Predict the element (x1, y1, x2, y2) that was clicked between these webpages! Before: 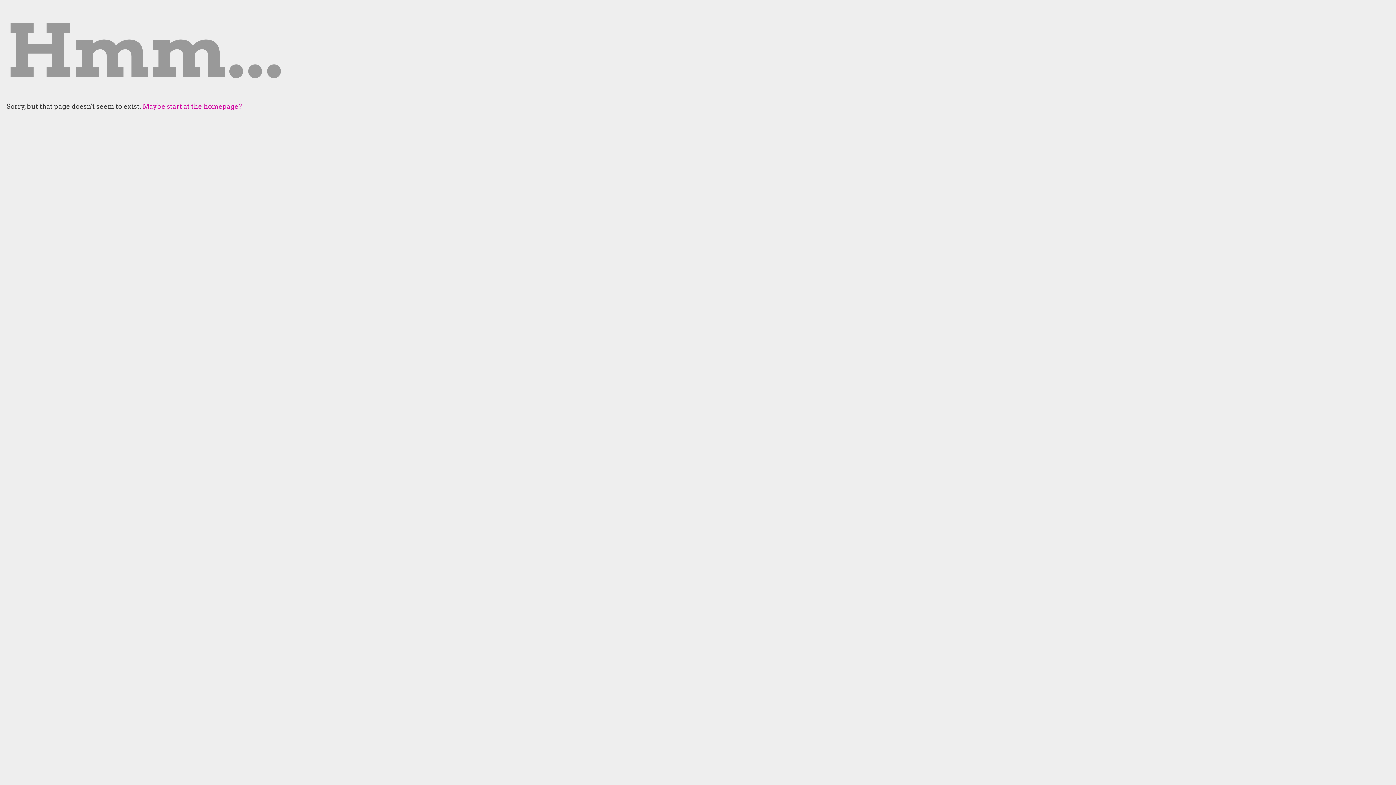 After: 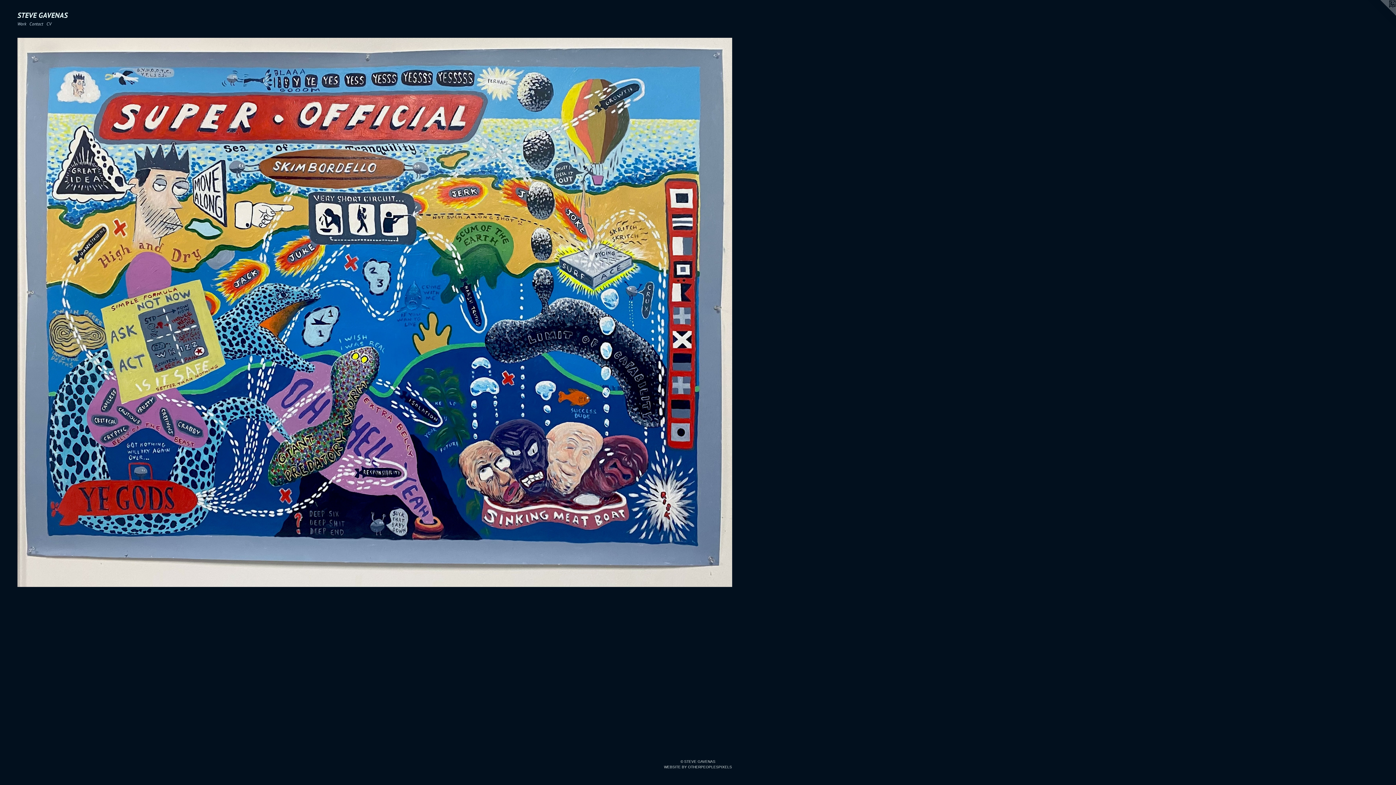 Action: bbox: (142, 102, 242, 110) label: Maybe start at the homepage?